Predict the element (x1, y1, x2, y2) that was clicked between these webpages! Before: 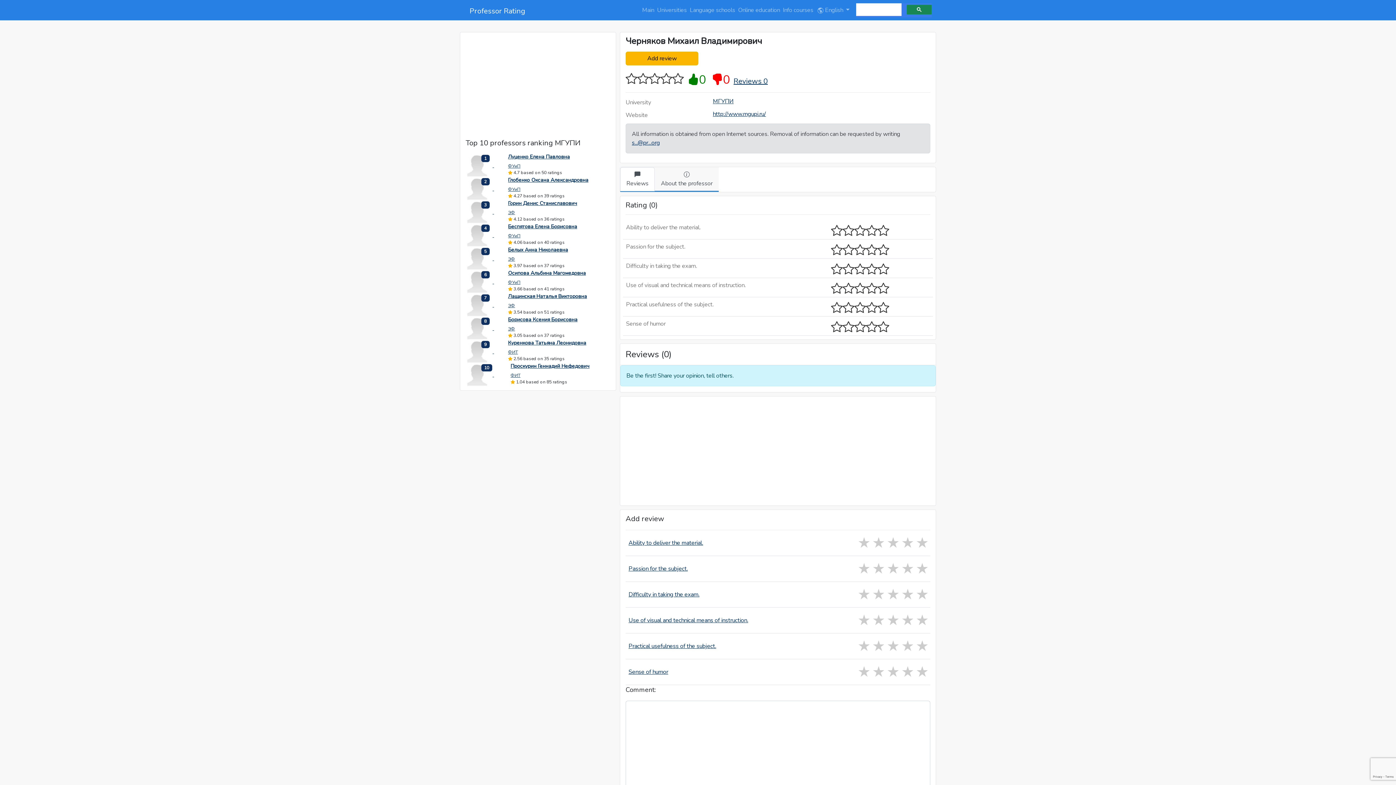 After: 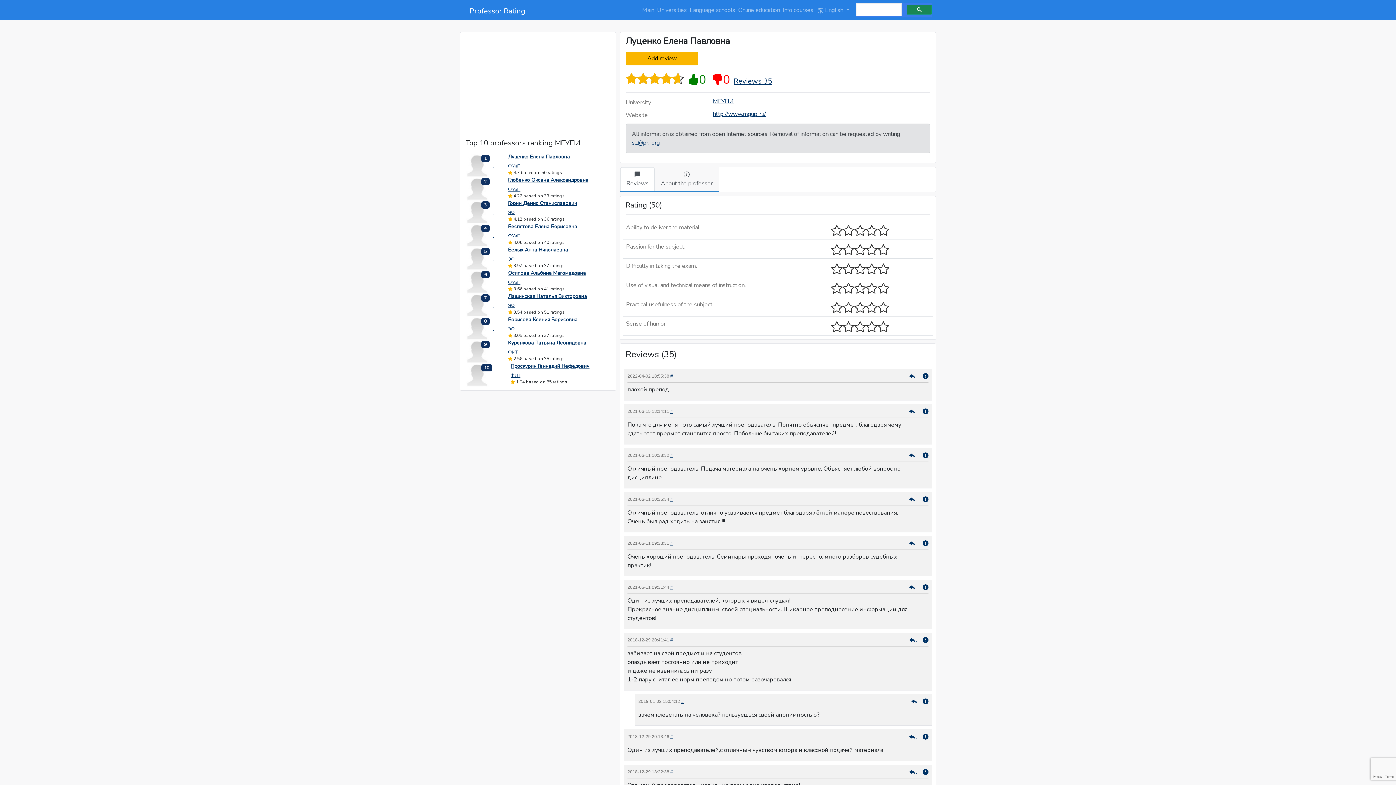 Action: bbox: (465, 161, 494, 169) label:  